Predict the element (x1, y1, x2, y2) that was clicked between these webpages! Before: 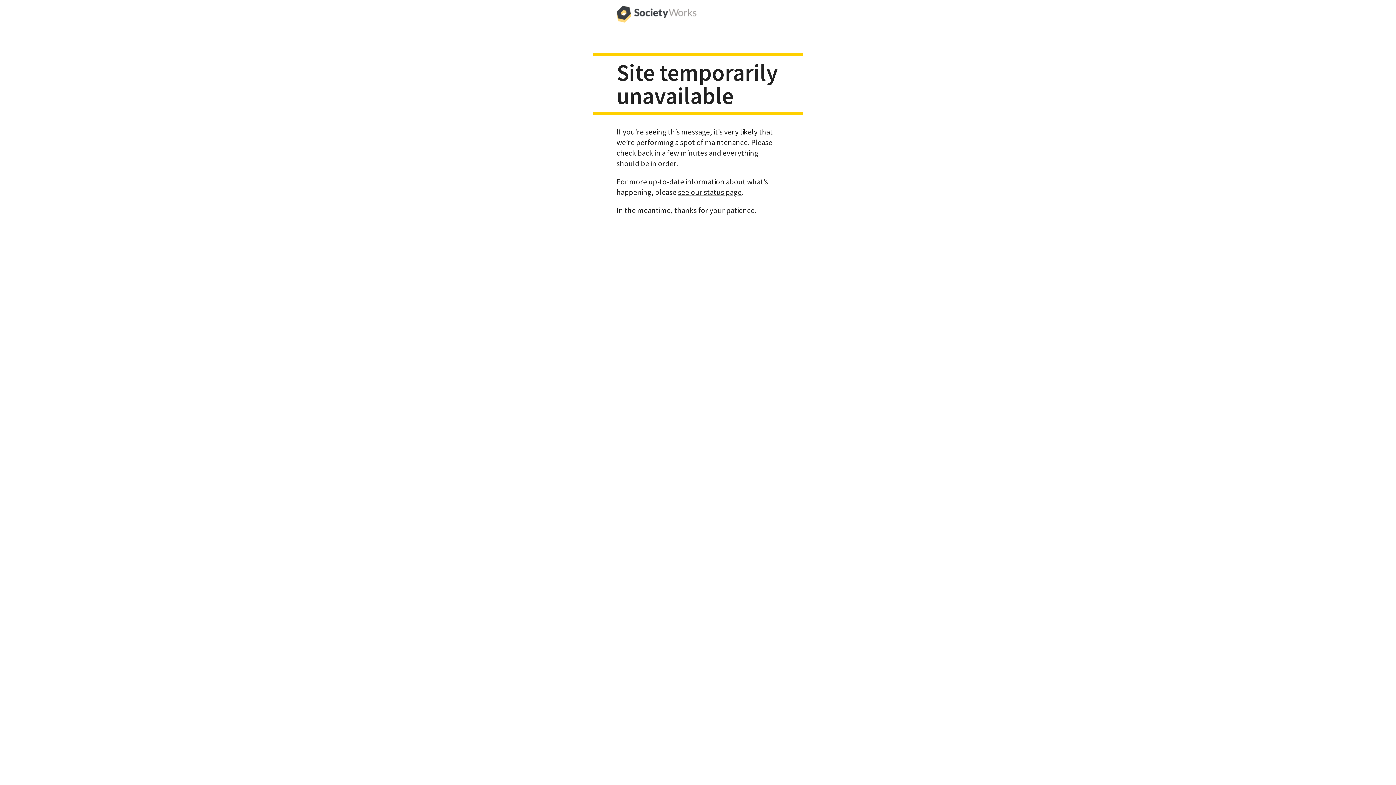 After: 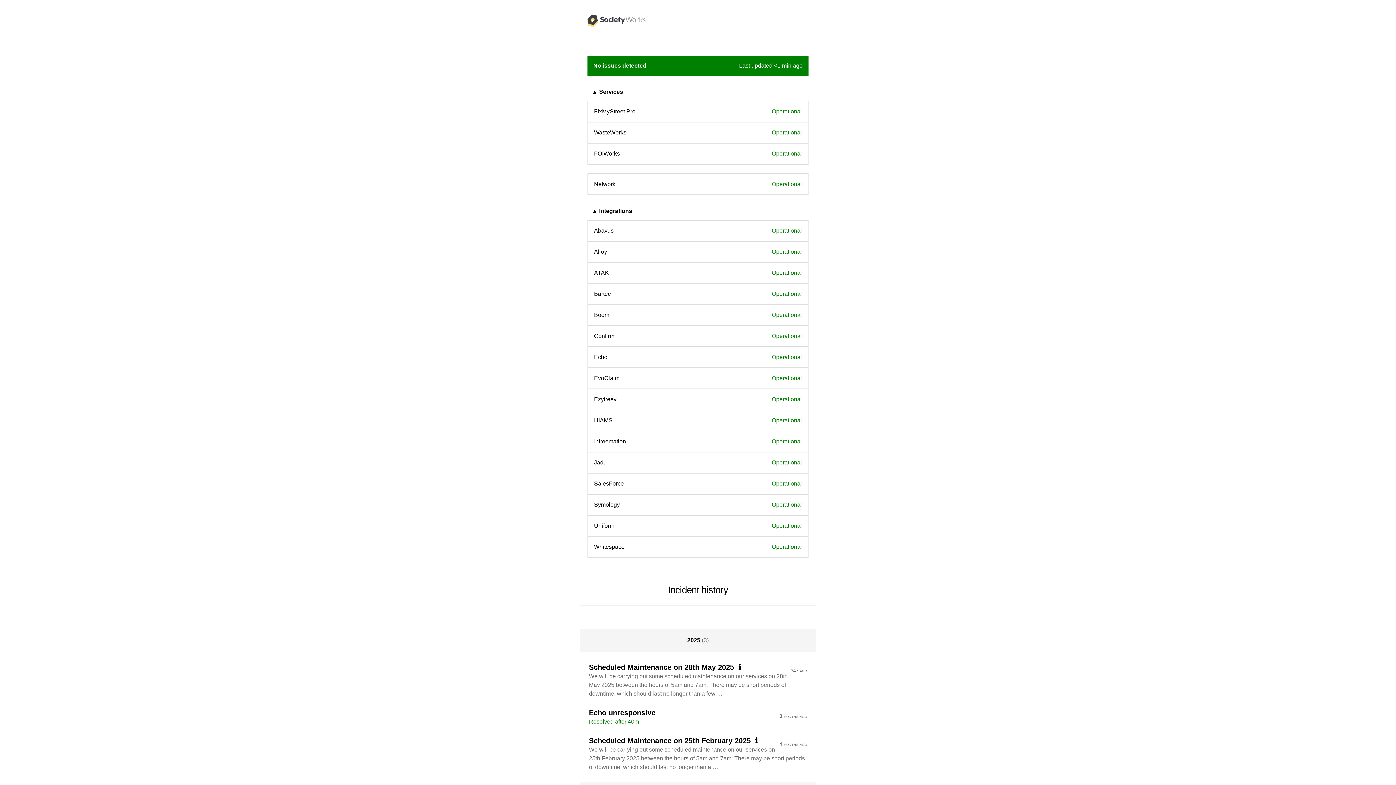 Action: label: see our status page bbox: (678, 187, 741, 196)